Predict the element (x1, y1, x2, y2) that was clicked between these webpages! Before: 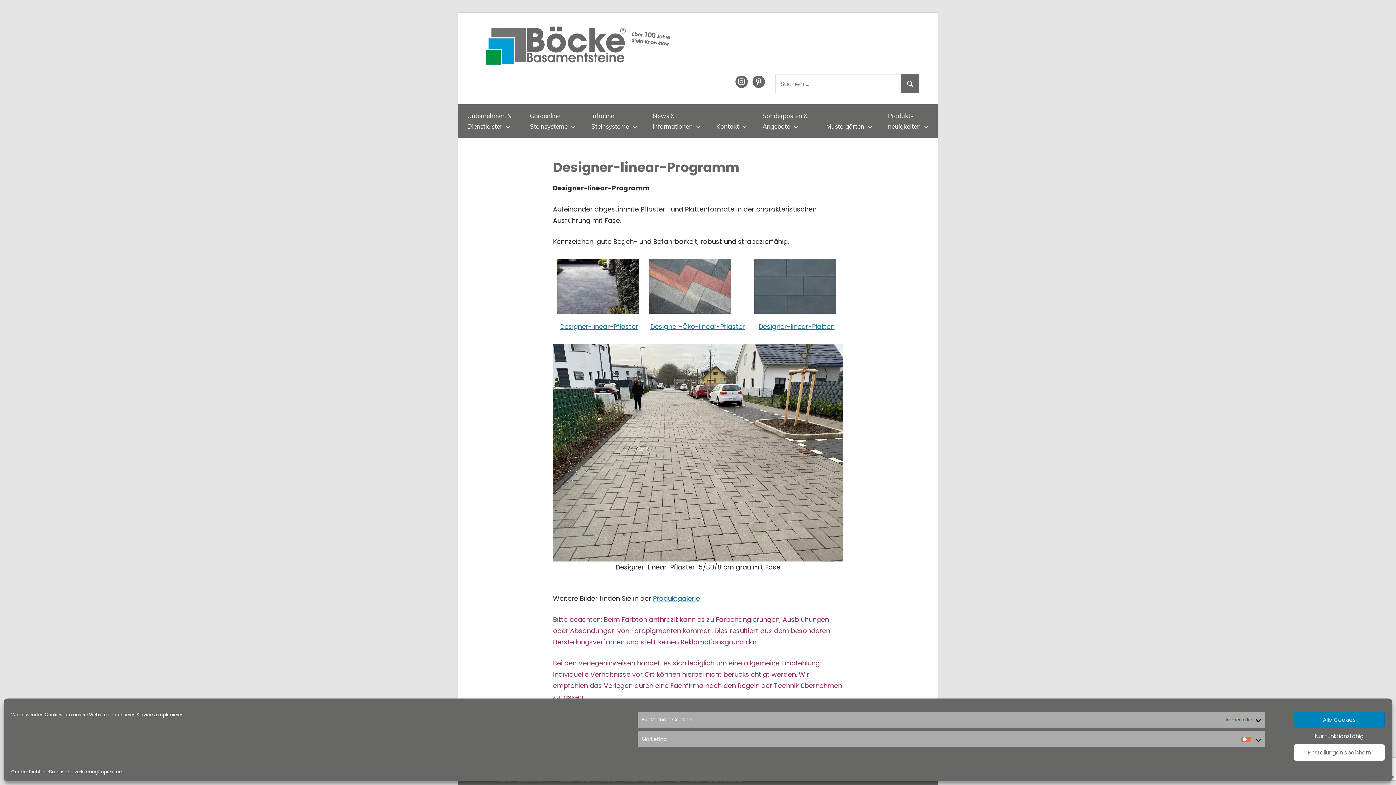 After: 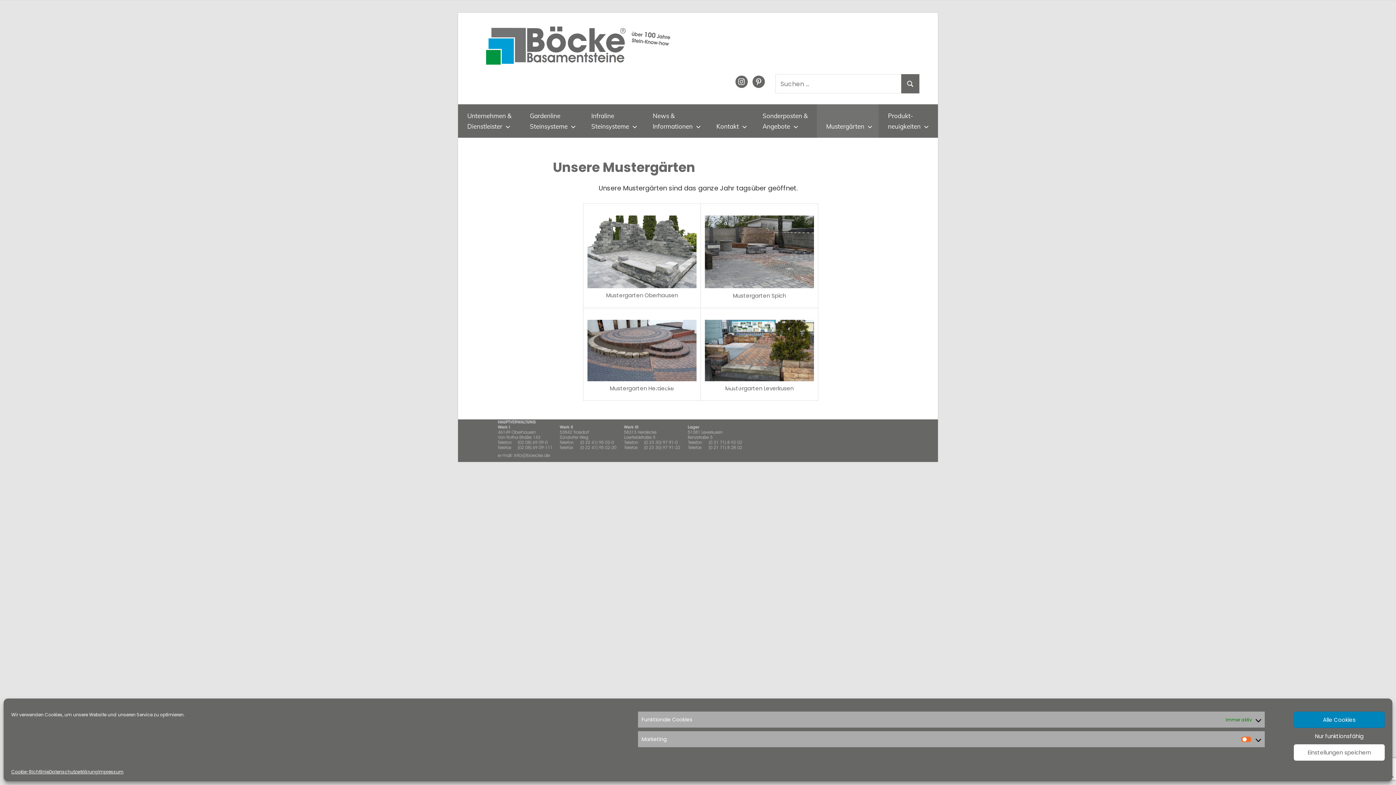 Action: label: 
Mustergärten bbox: (817, 104, 878, 137)